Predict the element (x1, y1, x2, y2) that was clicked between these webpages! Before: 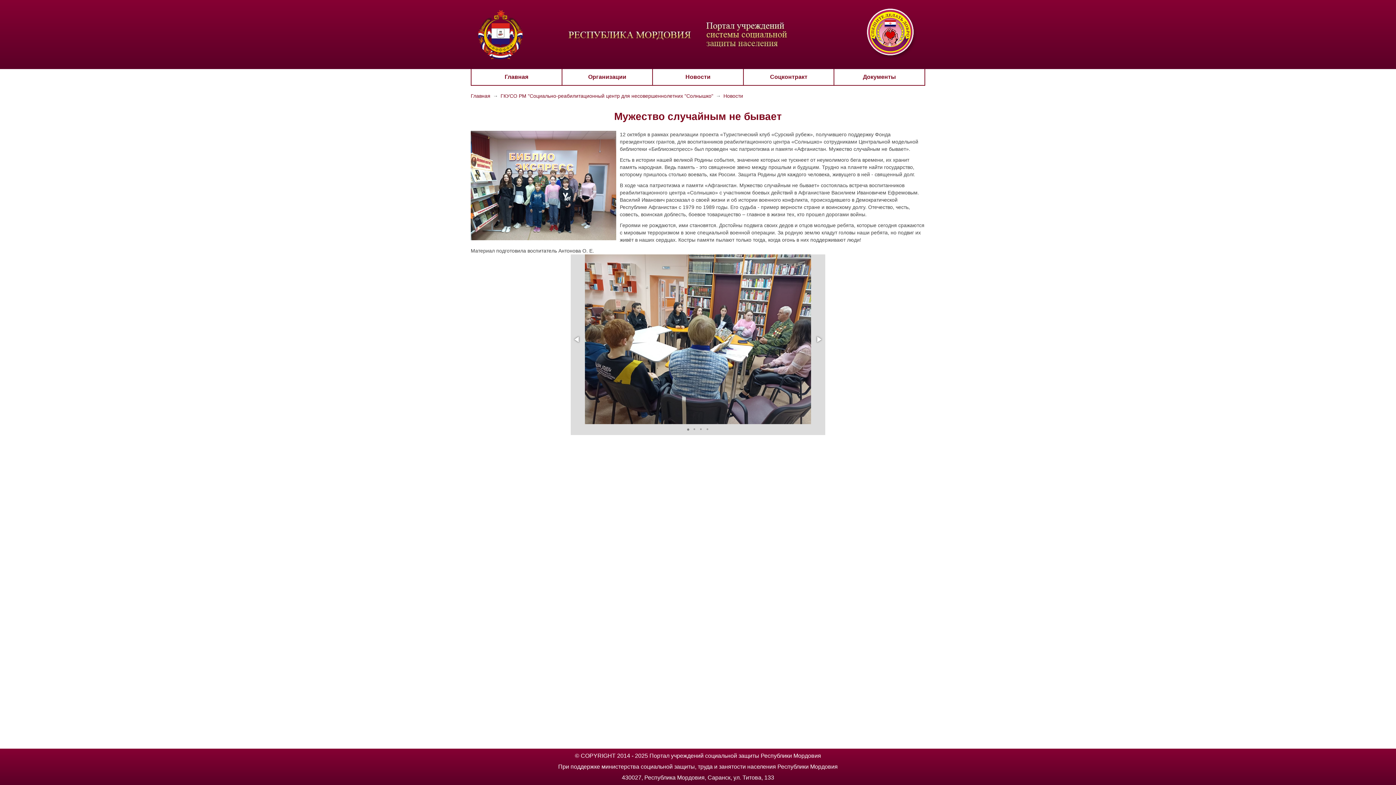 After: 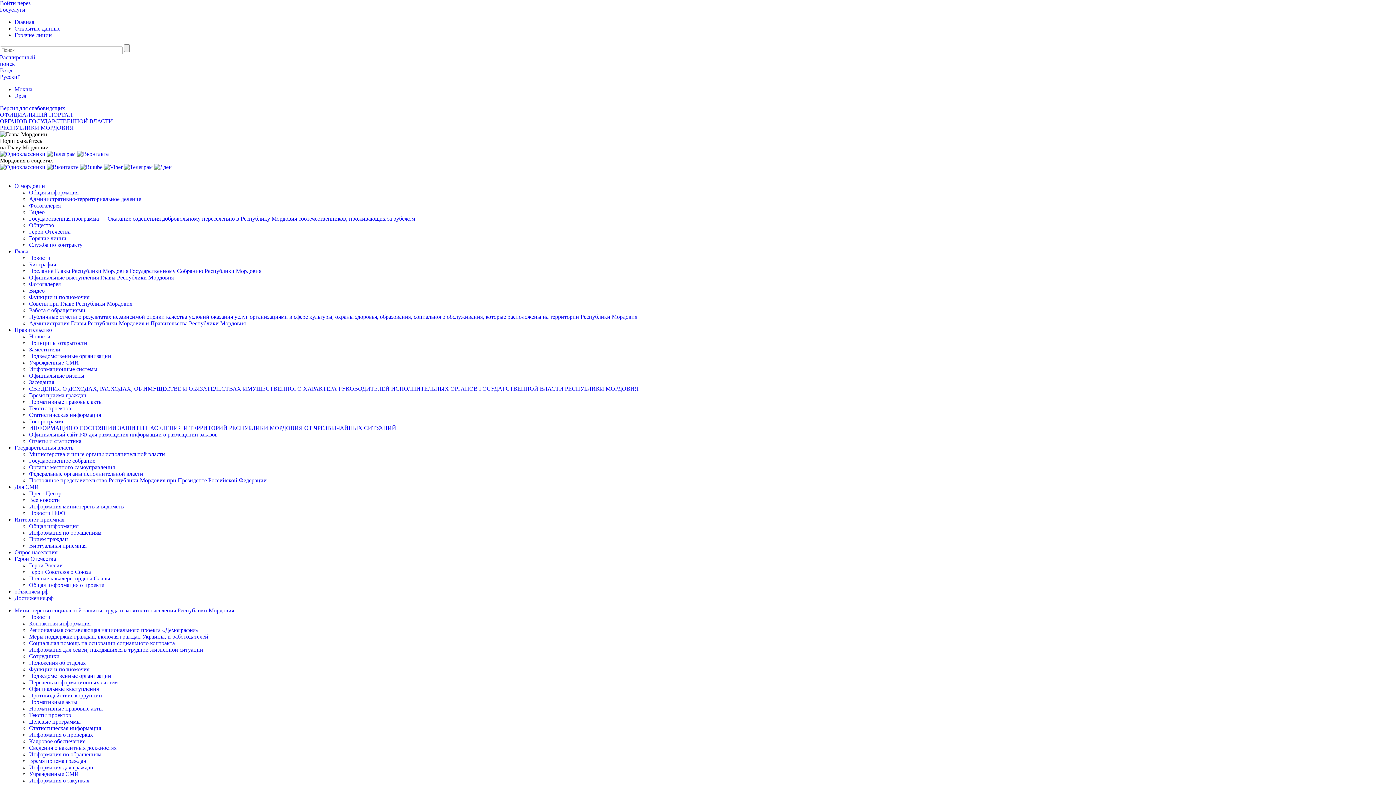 Action: bbox: (562, 69, 653, 85) label: Организации